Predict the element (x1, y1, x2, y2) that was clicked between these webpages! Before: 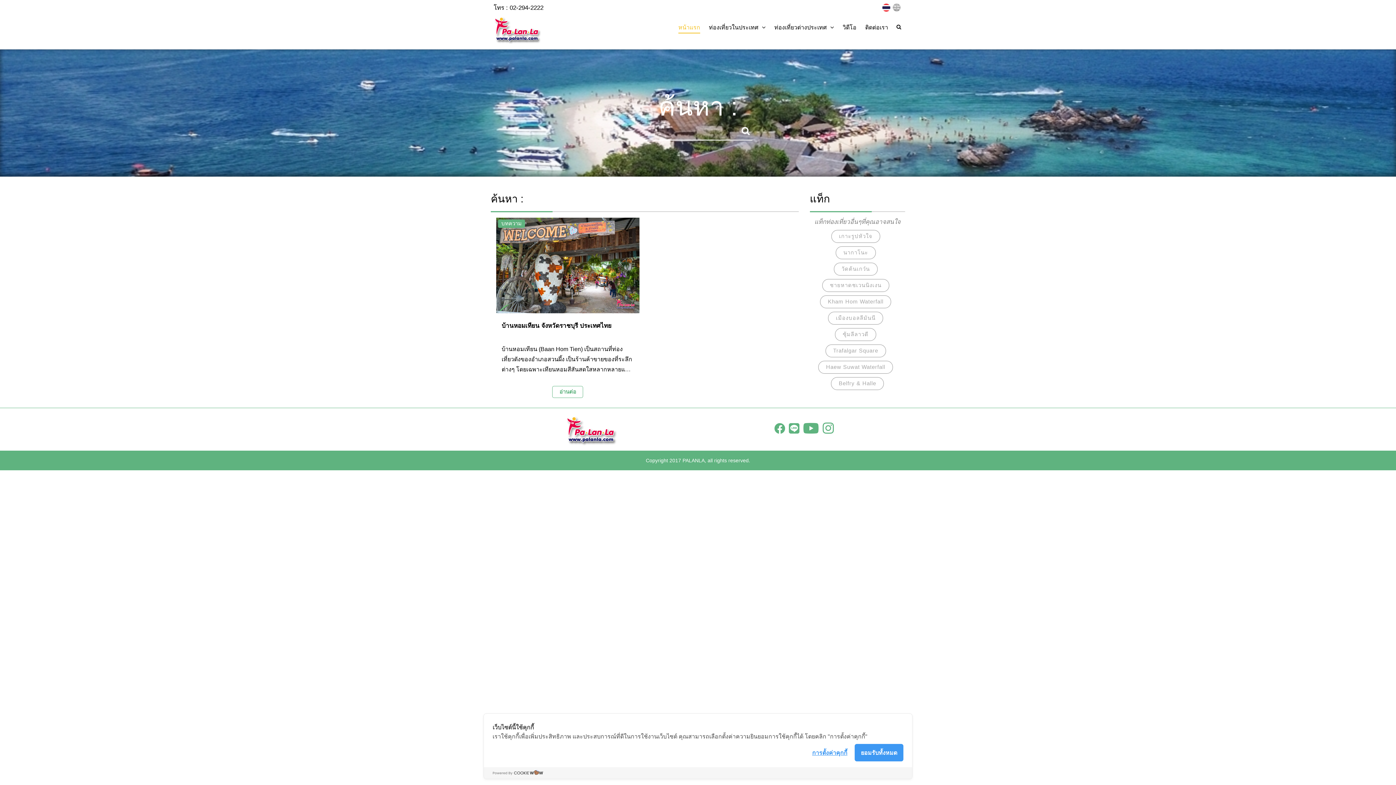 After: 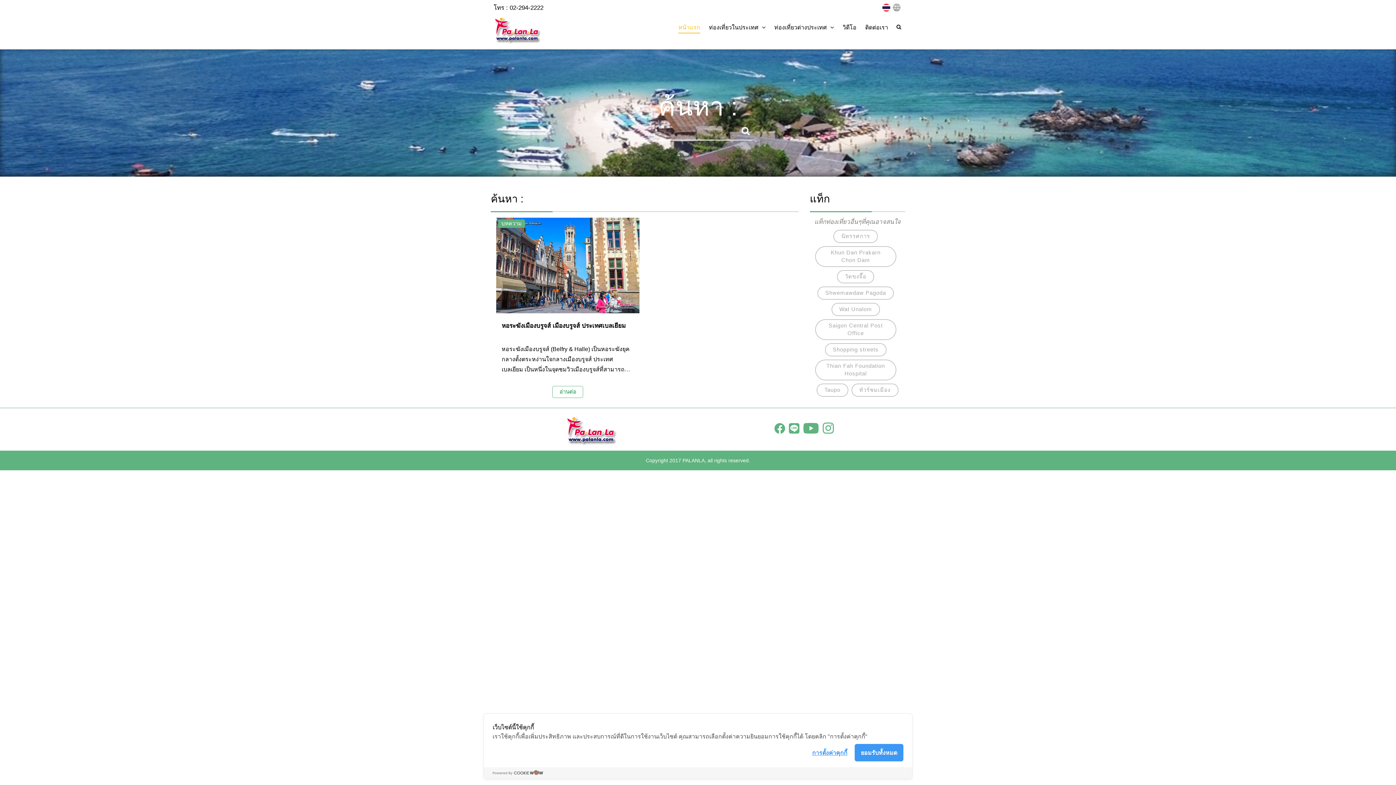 Action: bbox: (831, 377, 884, 390) label: Belfry & Halle